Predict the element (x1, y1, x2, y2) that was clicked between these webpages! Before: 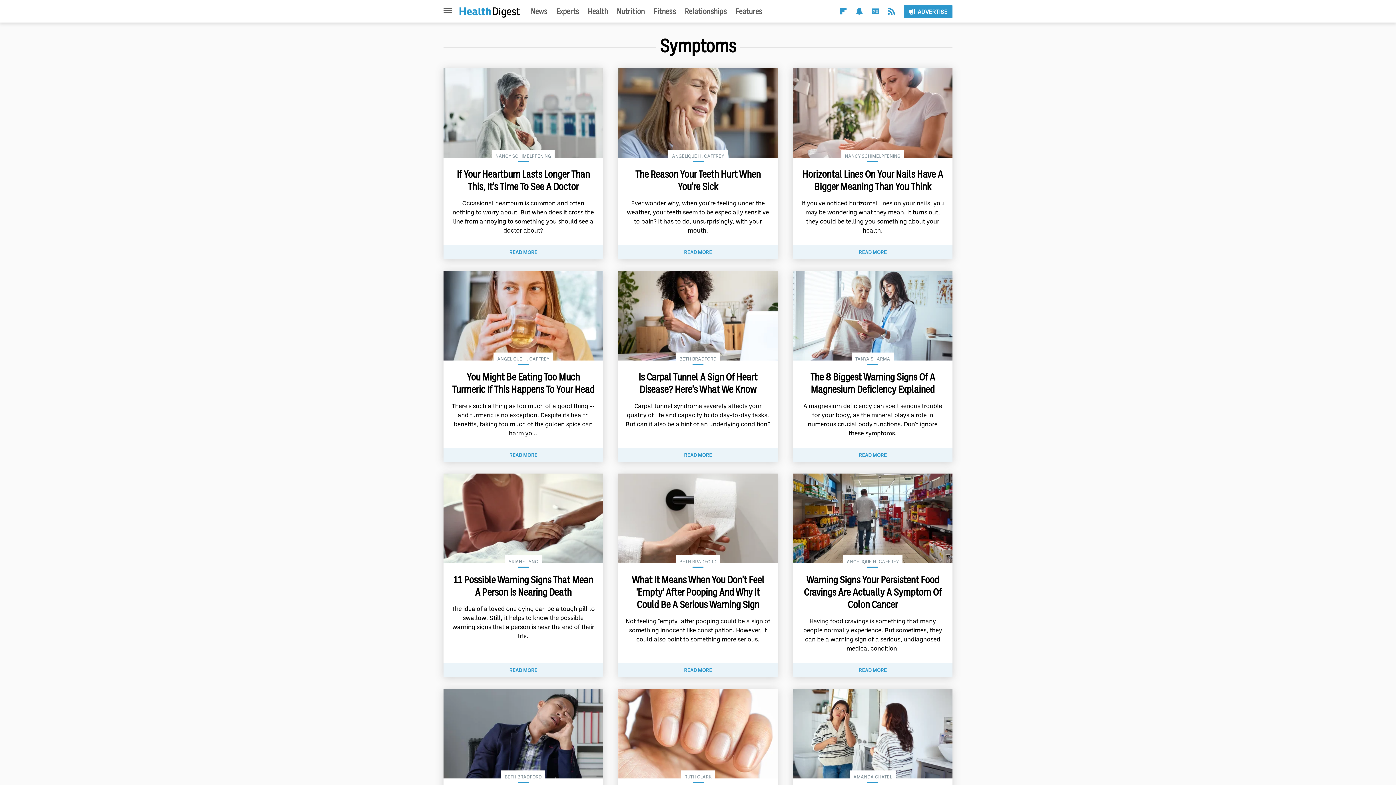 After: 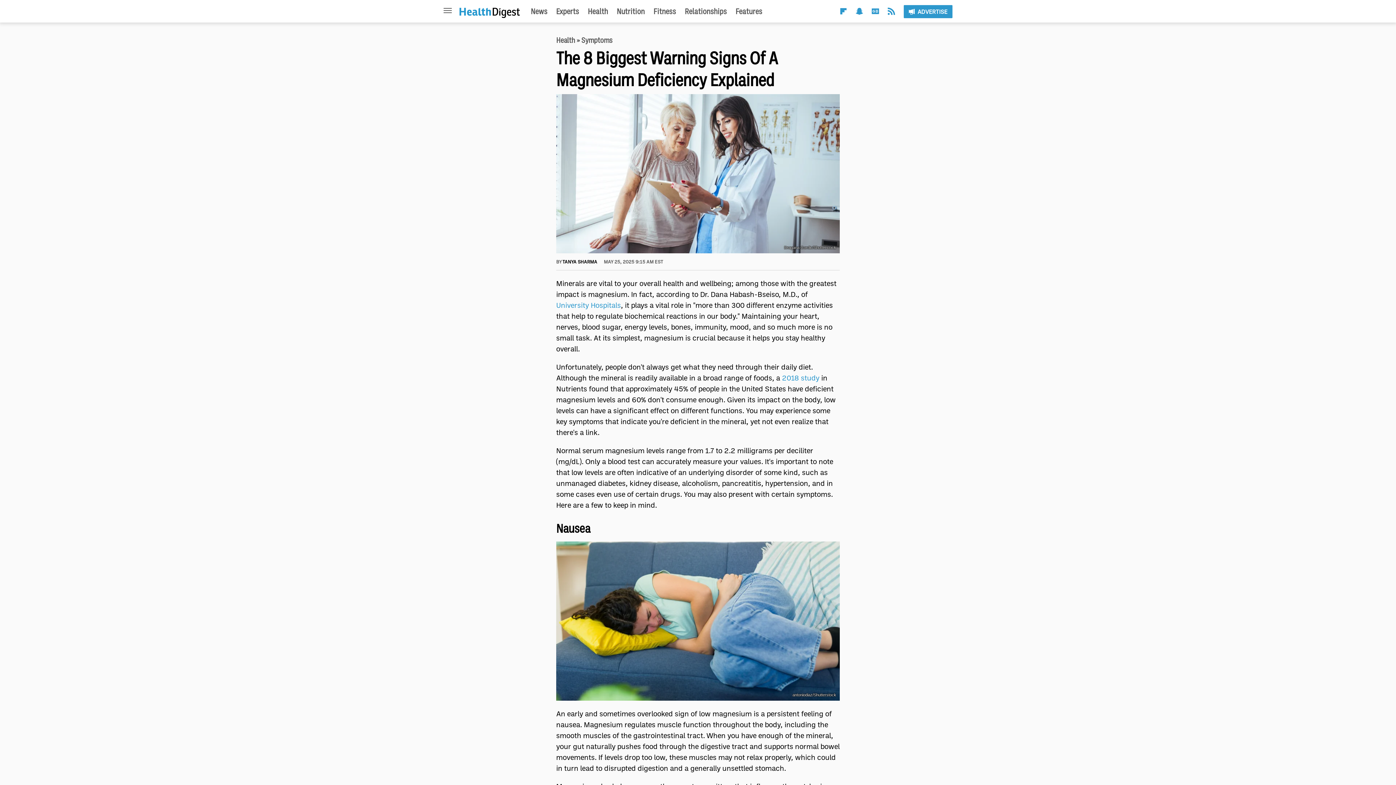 Action: bbox: (810, 370, 935, 395) label: The 8 Biggest Warning Signs Of A Magnesium Deficiency Explained